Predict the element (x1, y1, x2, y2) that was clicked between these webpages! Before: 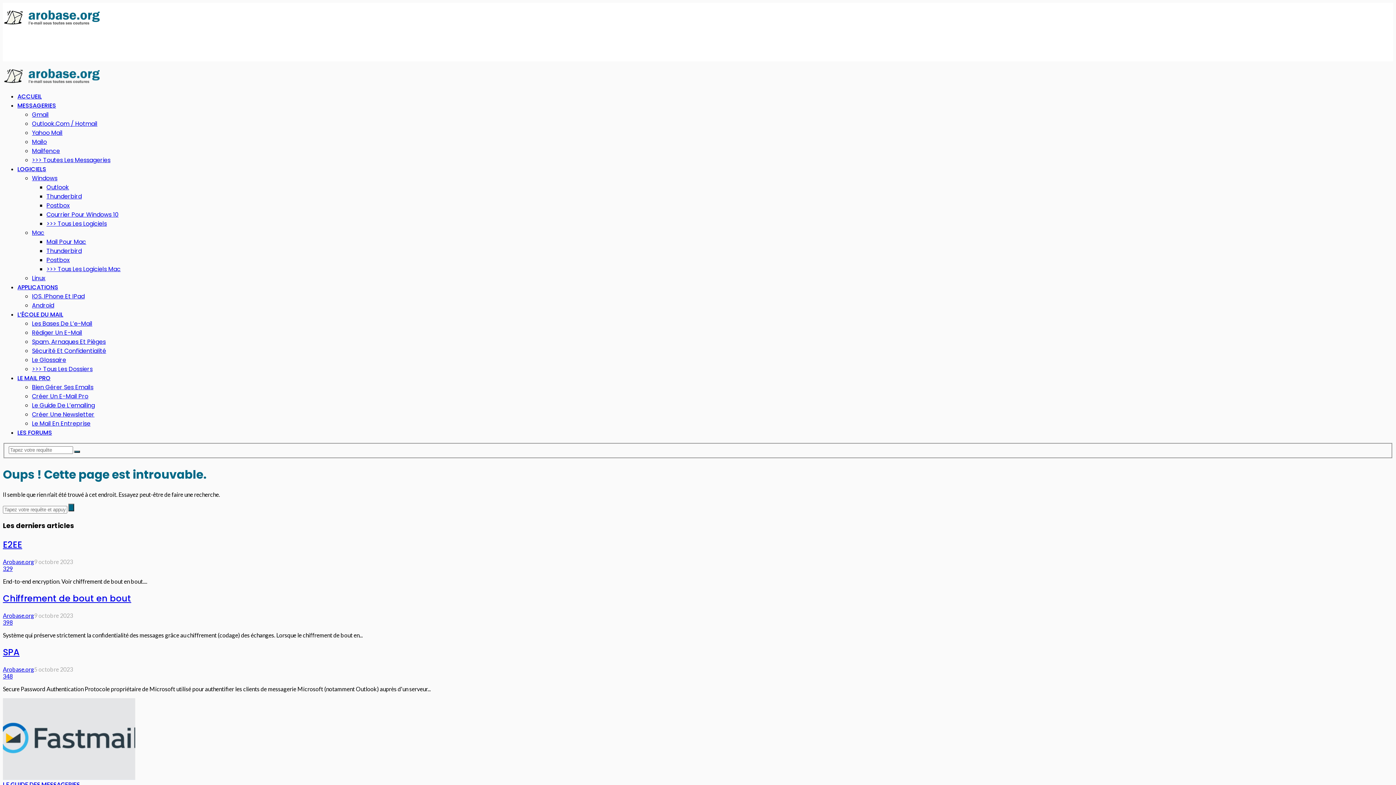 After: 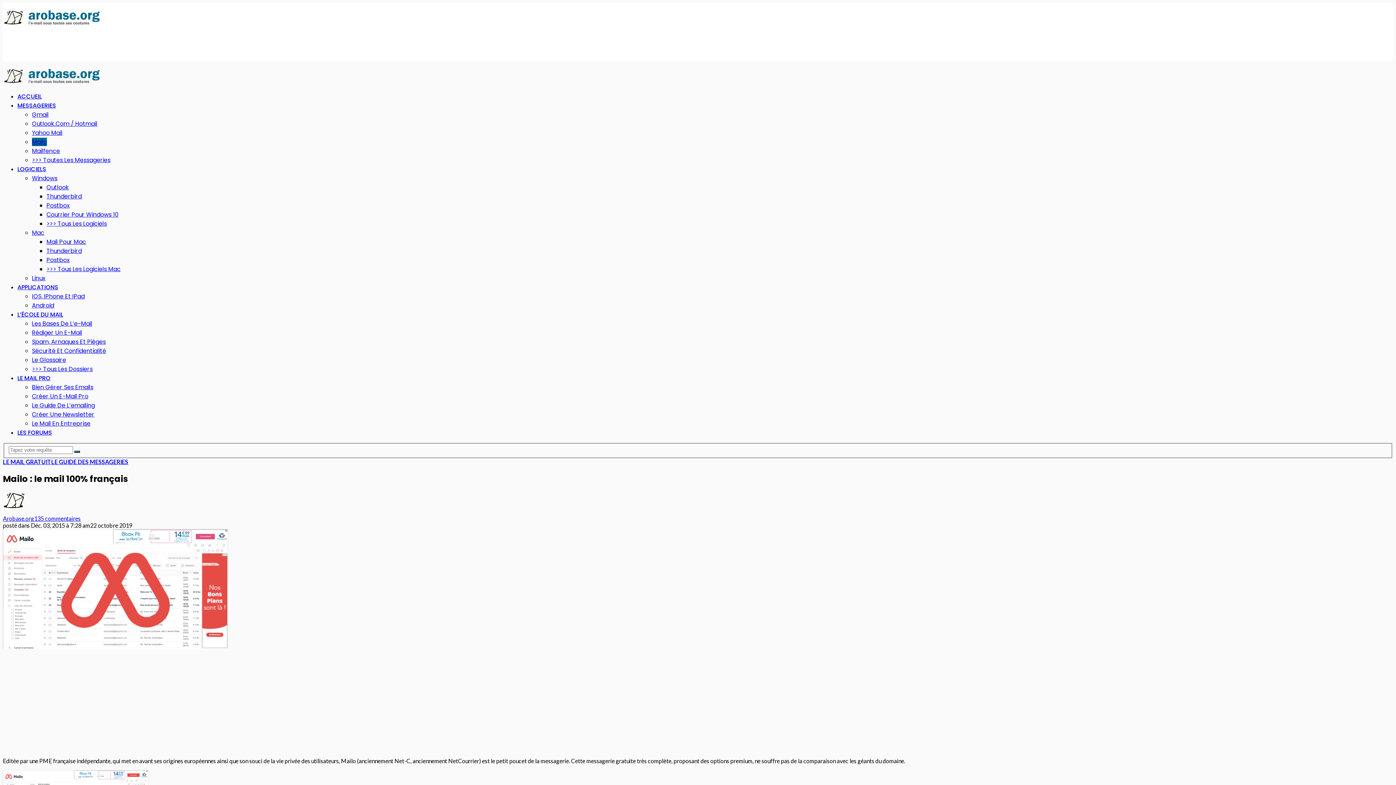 Action: label: Mailo bbox: (32, 137, 46, 146)